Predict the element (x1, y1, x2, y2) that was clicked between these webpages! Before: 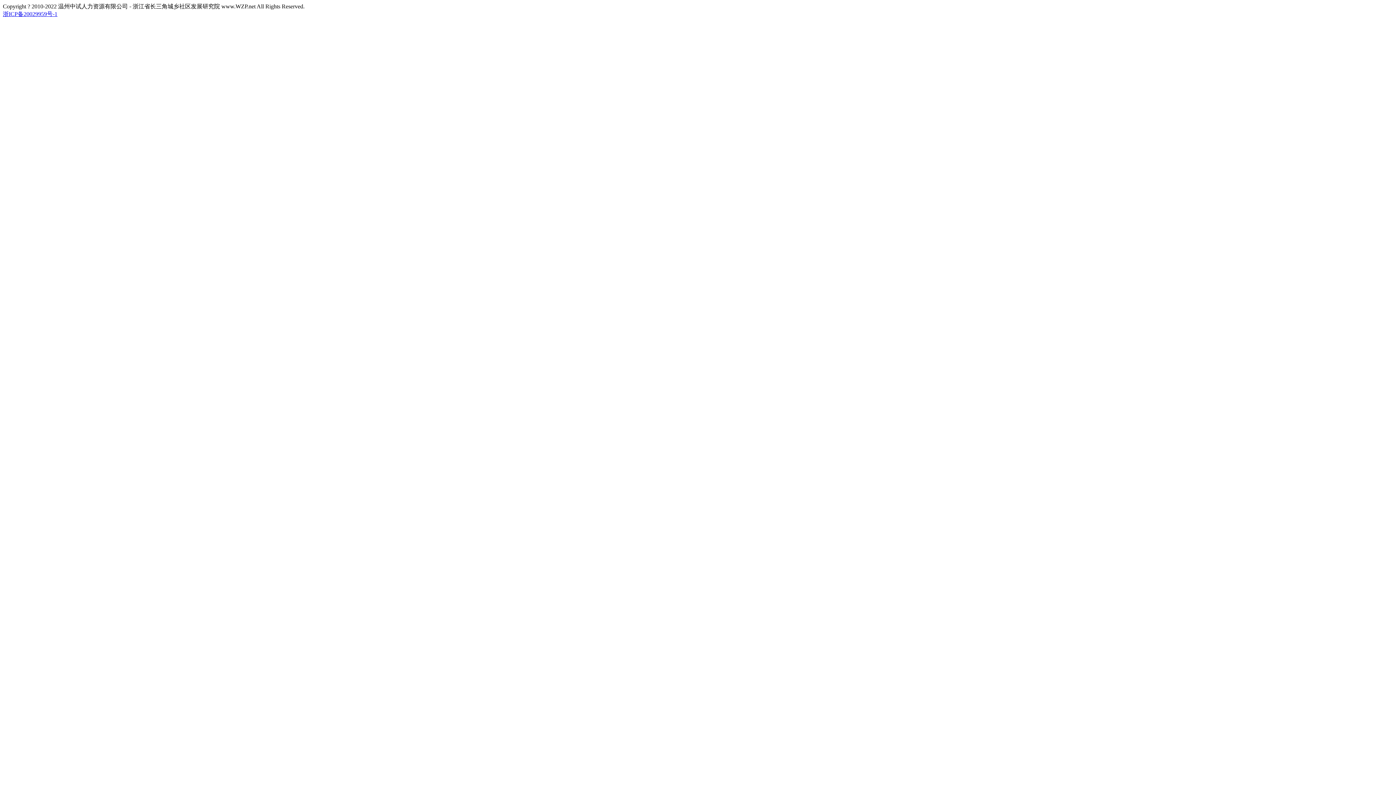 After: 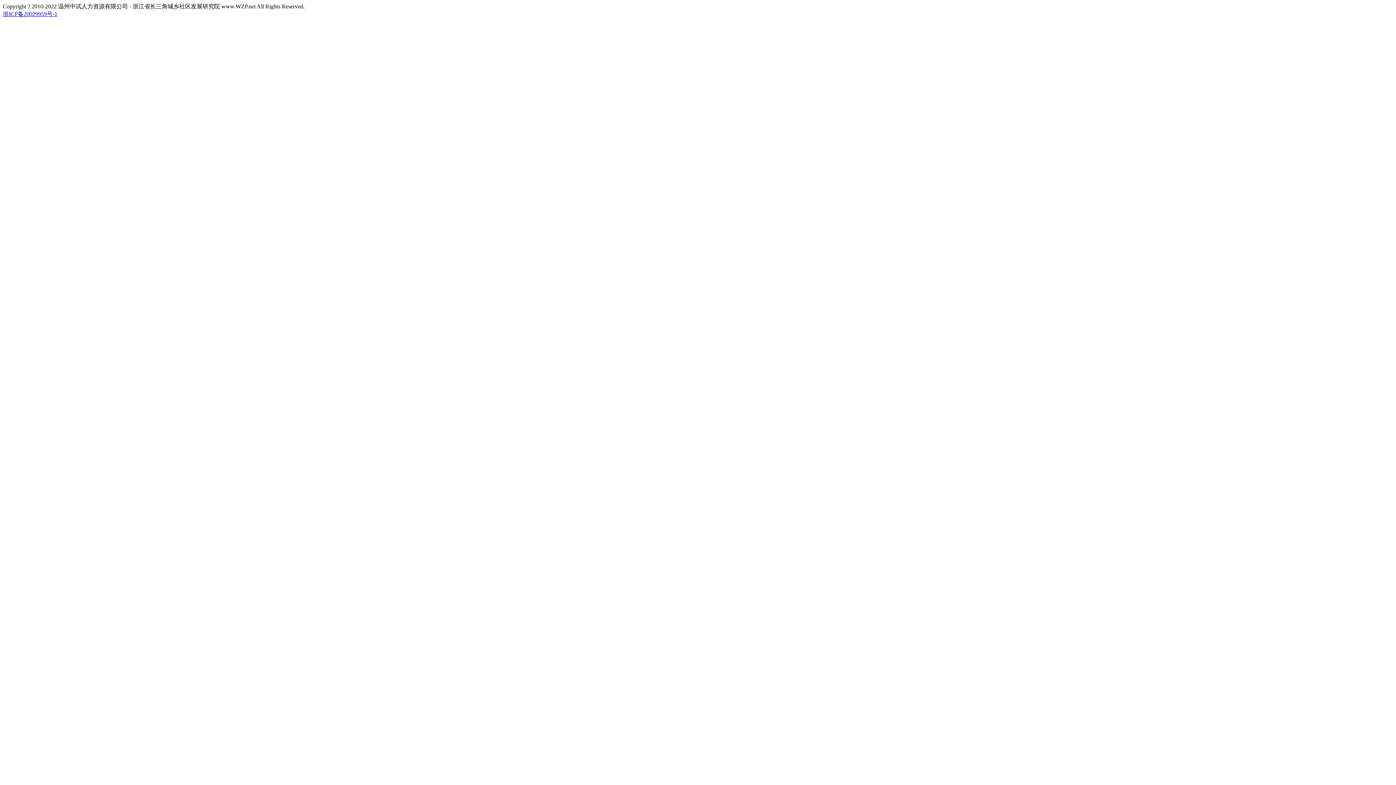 Action: bbox: (2, 10, 57, 17) label: 浙ICP备20029959号-1